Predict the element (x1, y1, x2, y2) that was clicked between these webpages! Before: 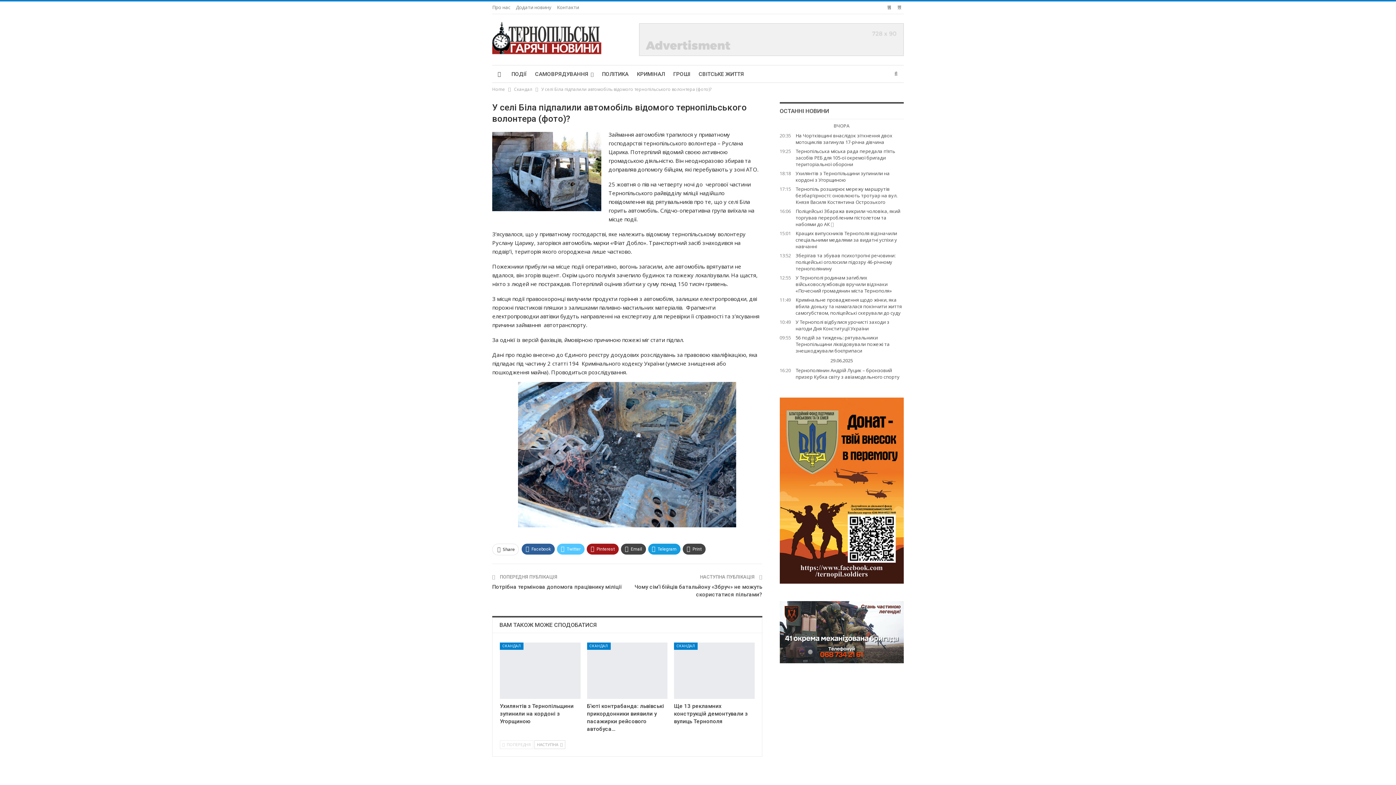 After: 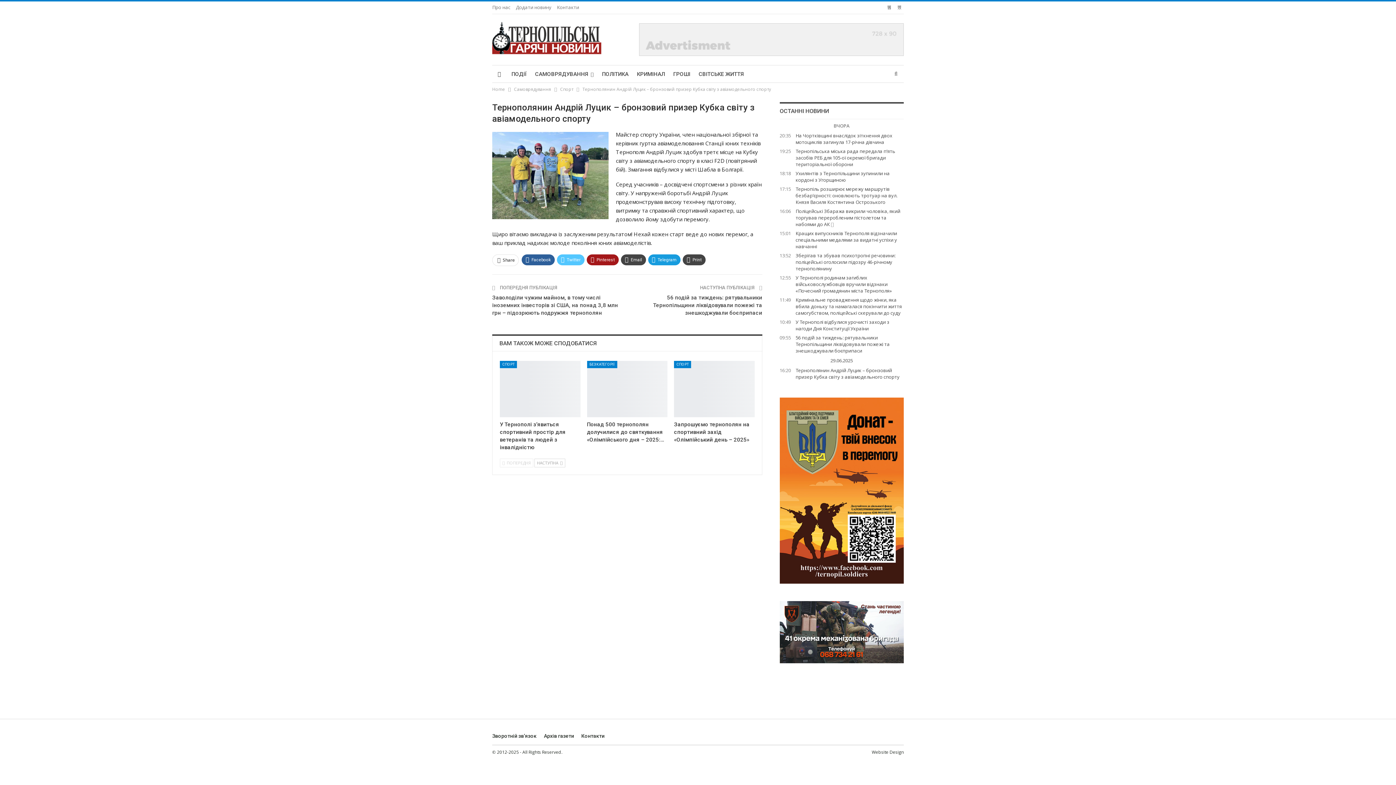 Action: bbox: (795, 367, 899, 380) label: Тернополянин Андрій Луцик – бронзовий призер Кубка світу з авіамодельного спорту